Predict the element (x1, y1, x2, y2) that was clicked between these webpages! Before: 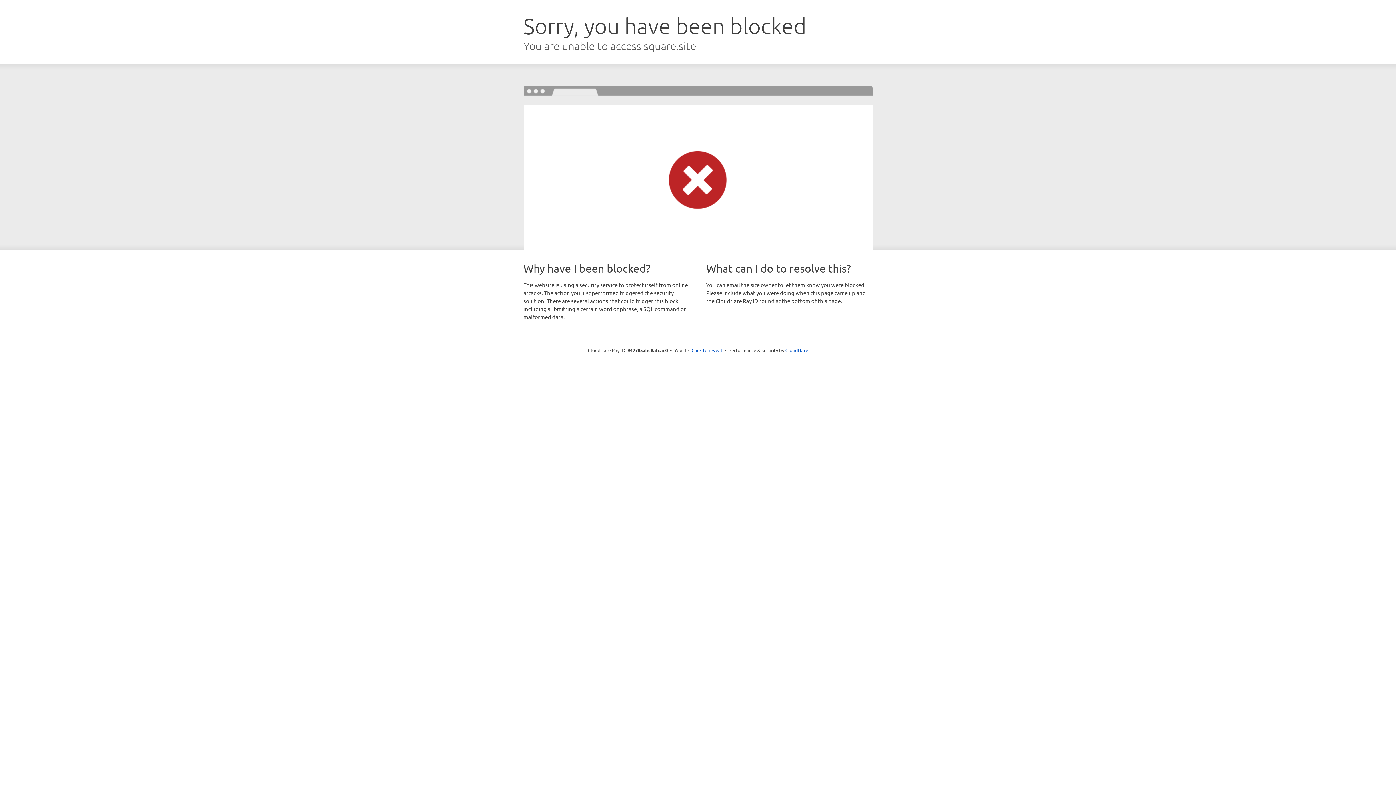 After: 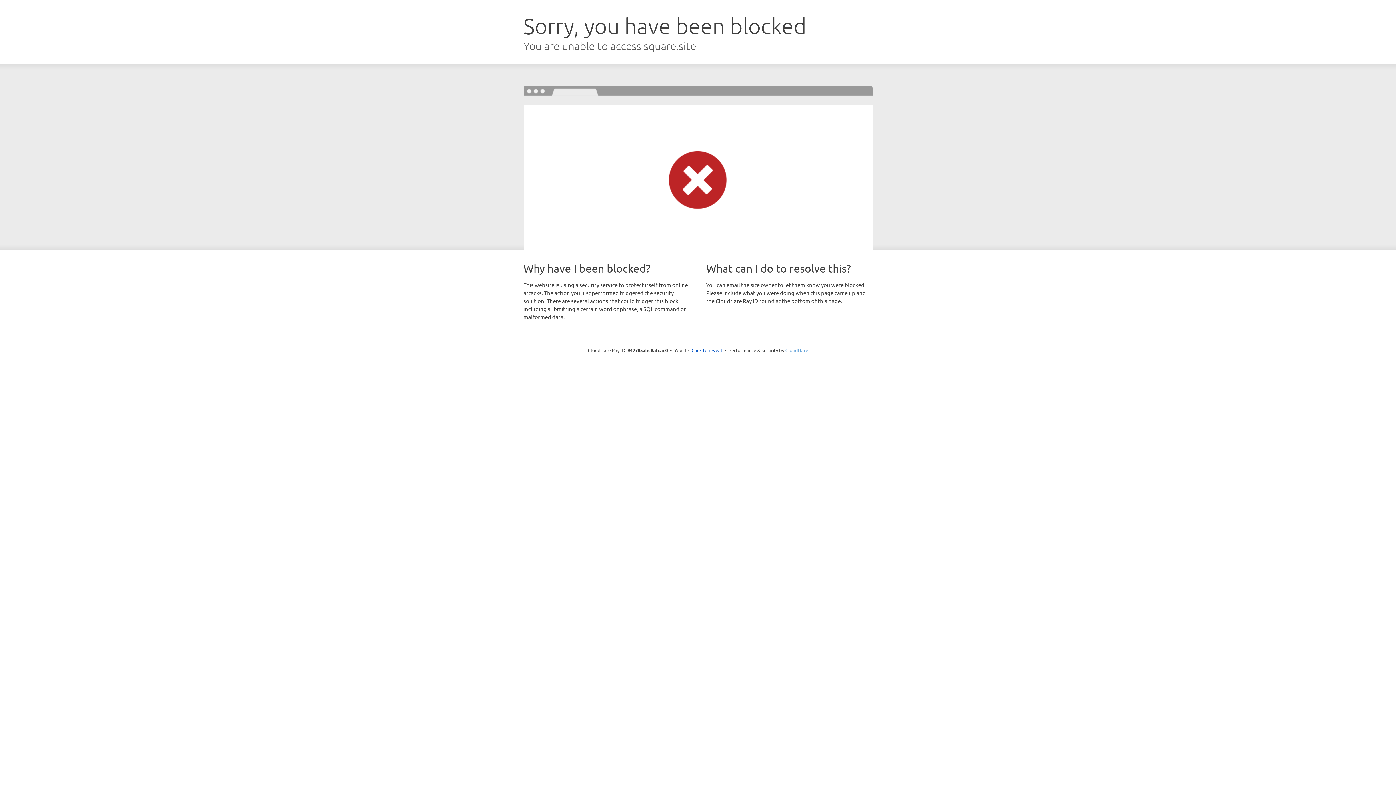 Action: bbox: (785, 347, 808, 353) label: Cloudflare